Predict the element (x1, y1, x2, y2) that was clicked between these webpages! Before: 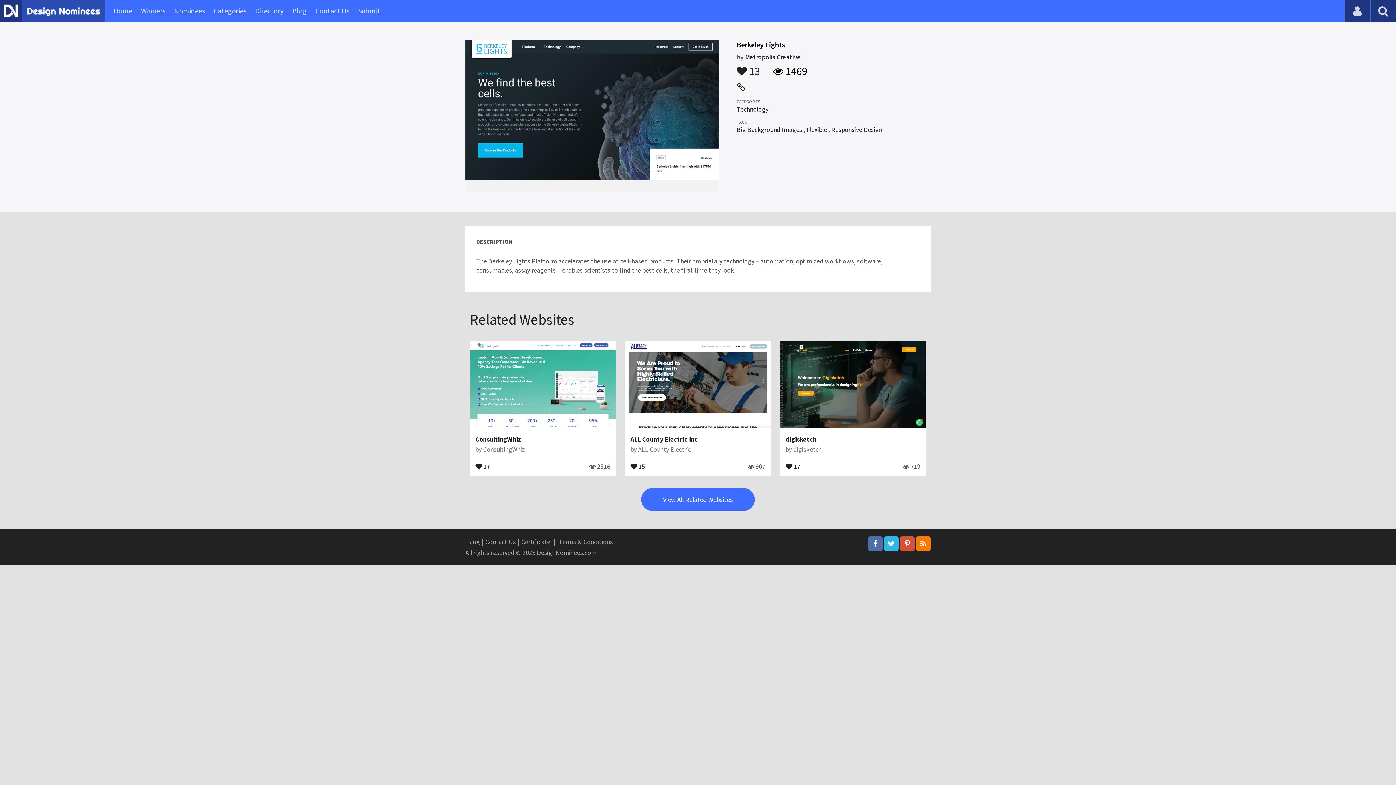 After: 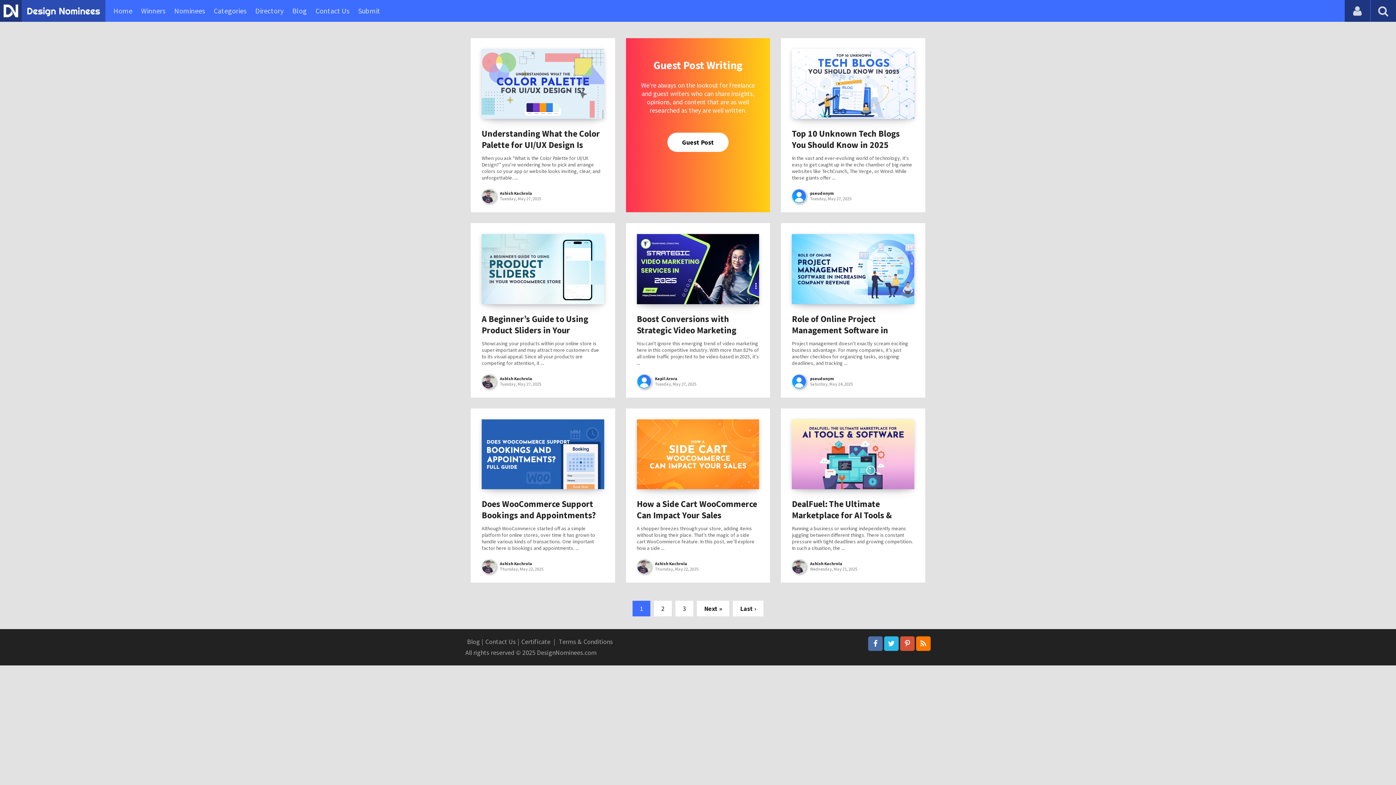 Action: label: Blog bbox: (292, 0, 306, 21)